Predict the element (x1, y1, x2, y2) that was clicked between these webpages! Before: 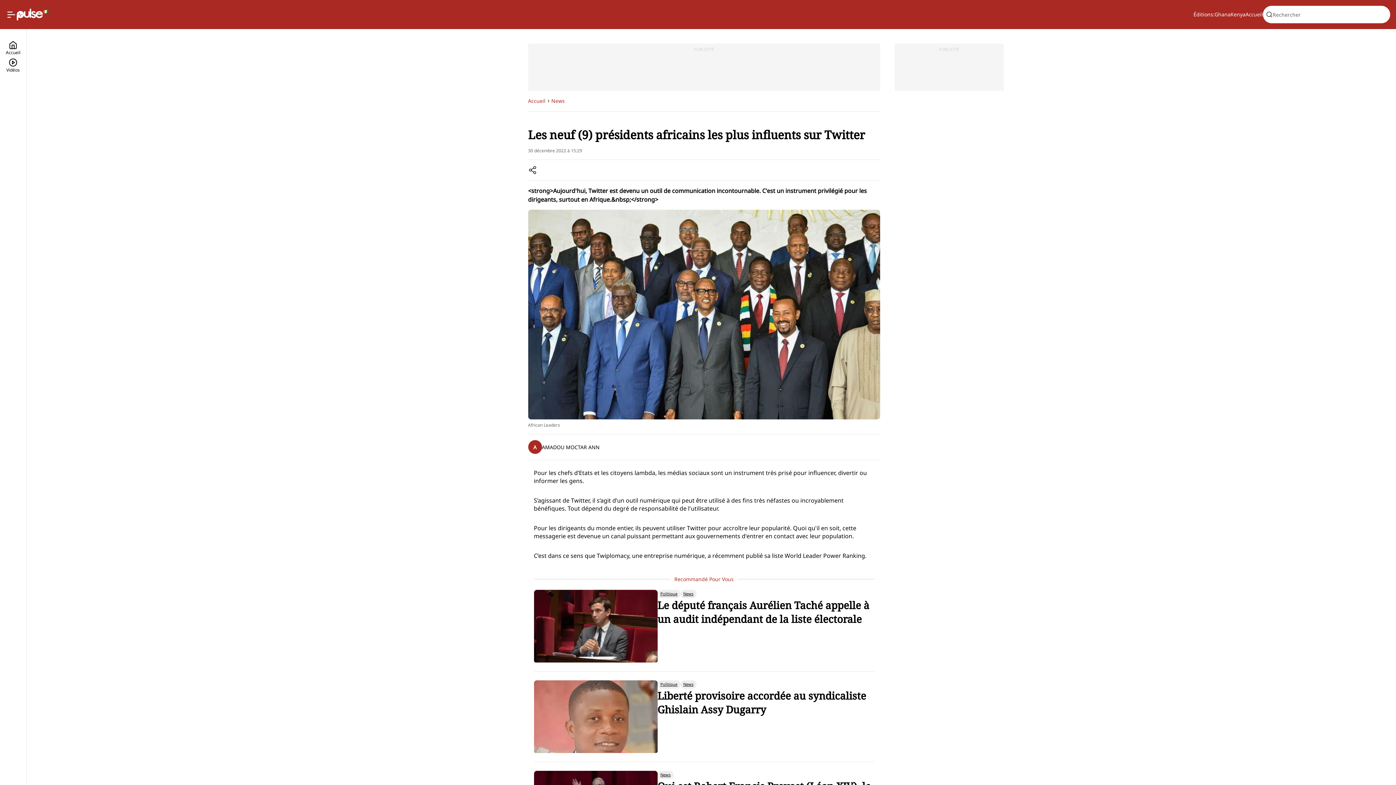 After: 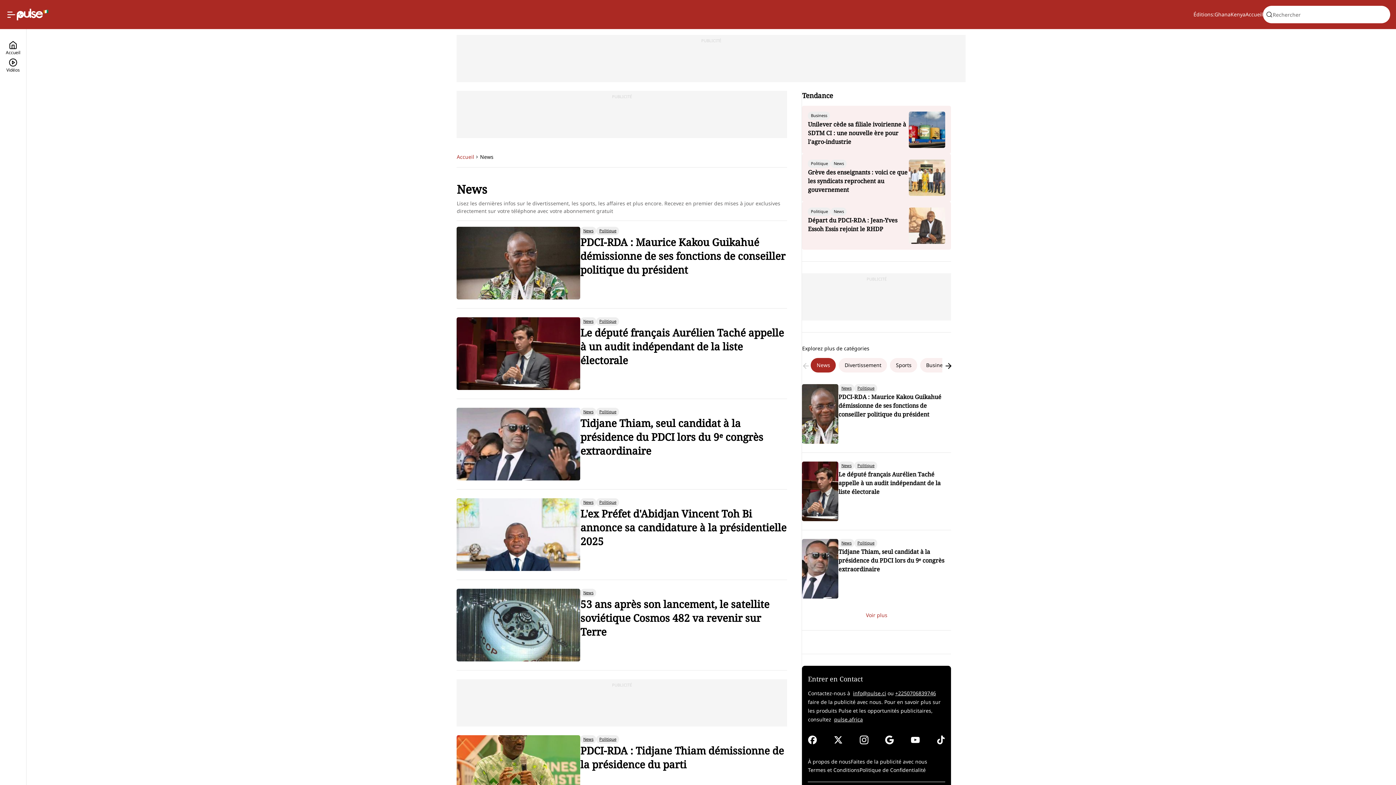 Action: label: News bbox: (551, 96, 564, 105)